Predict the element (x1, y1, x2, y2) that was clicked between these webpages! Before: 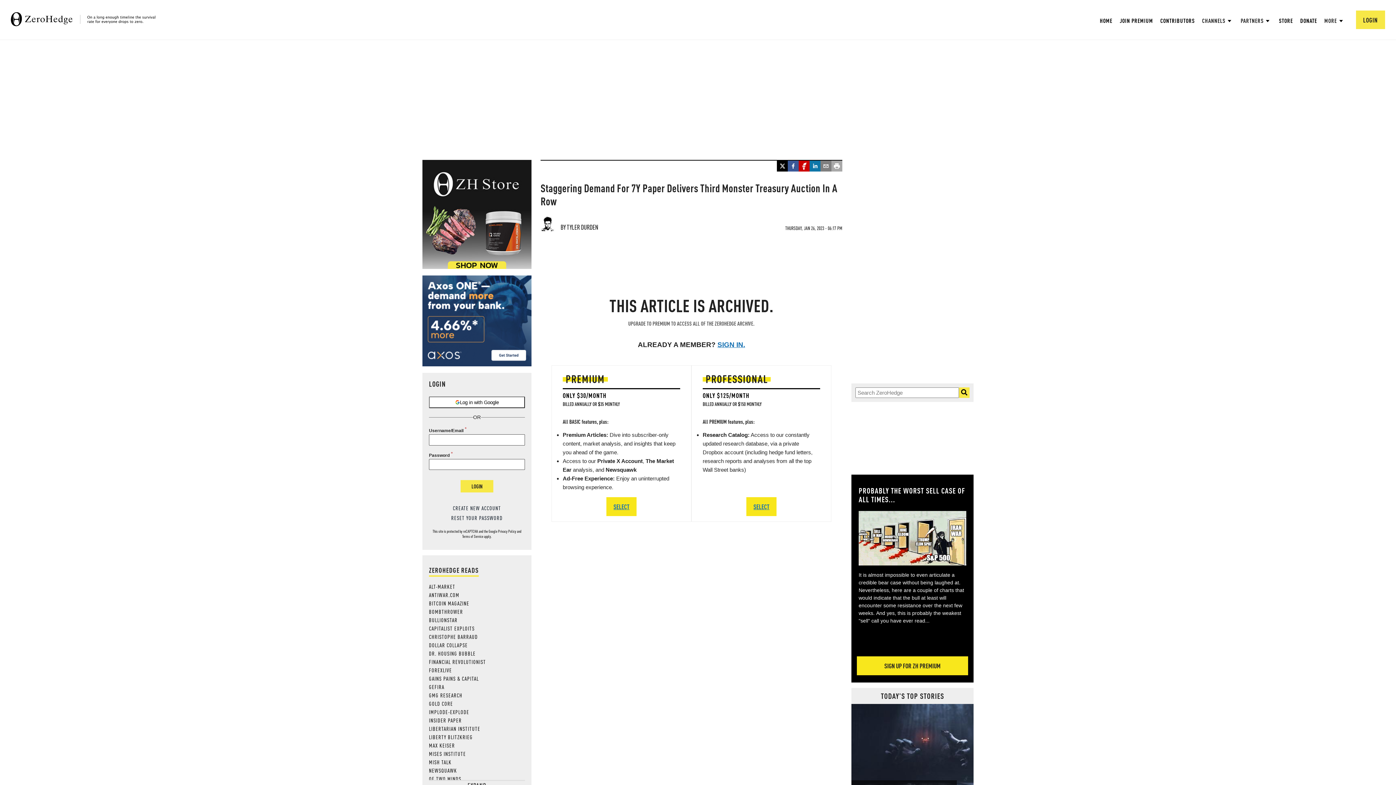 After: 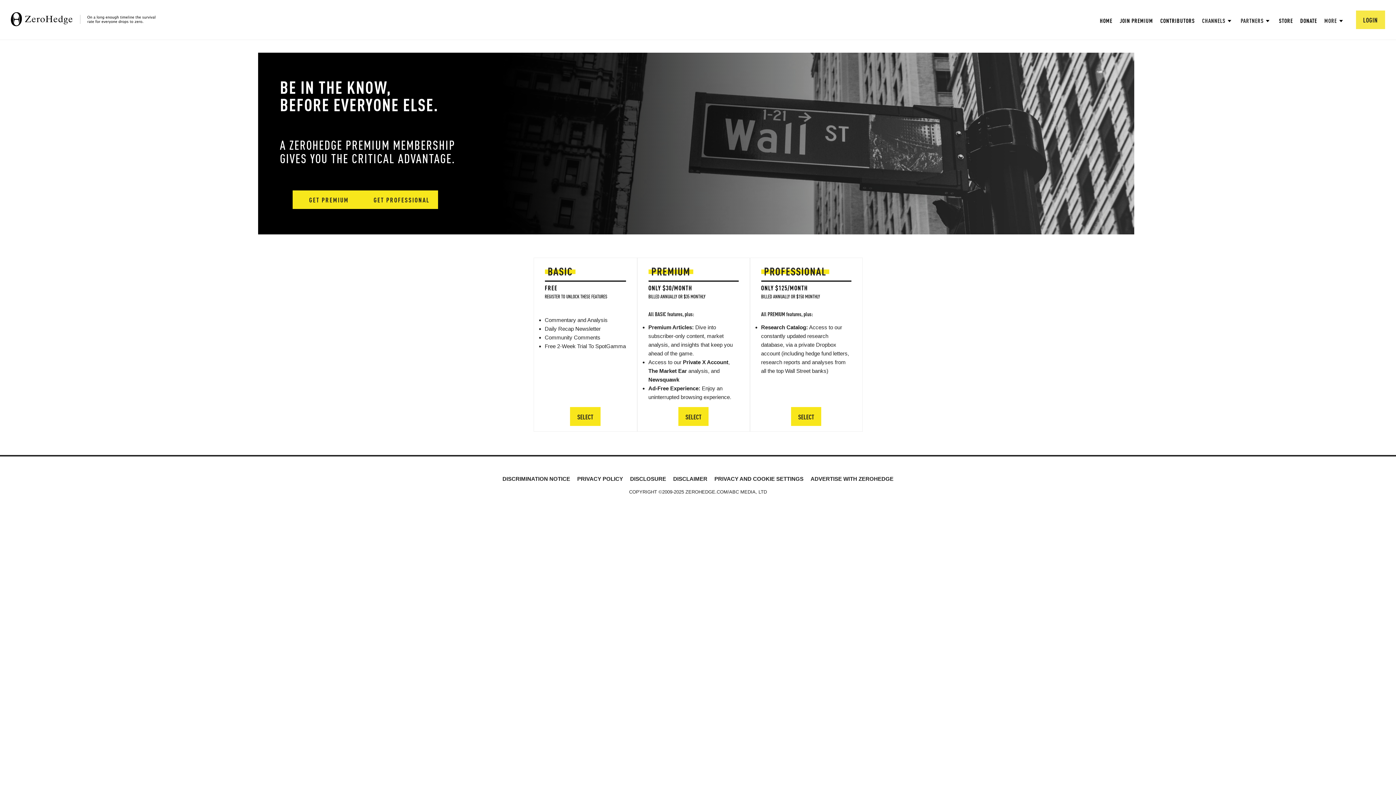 Action: label: CREATE NEW ACCOUNT bbox: (429, 504, 525, 511)